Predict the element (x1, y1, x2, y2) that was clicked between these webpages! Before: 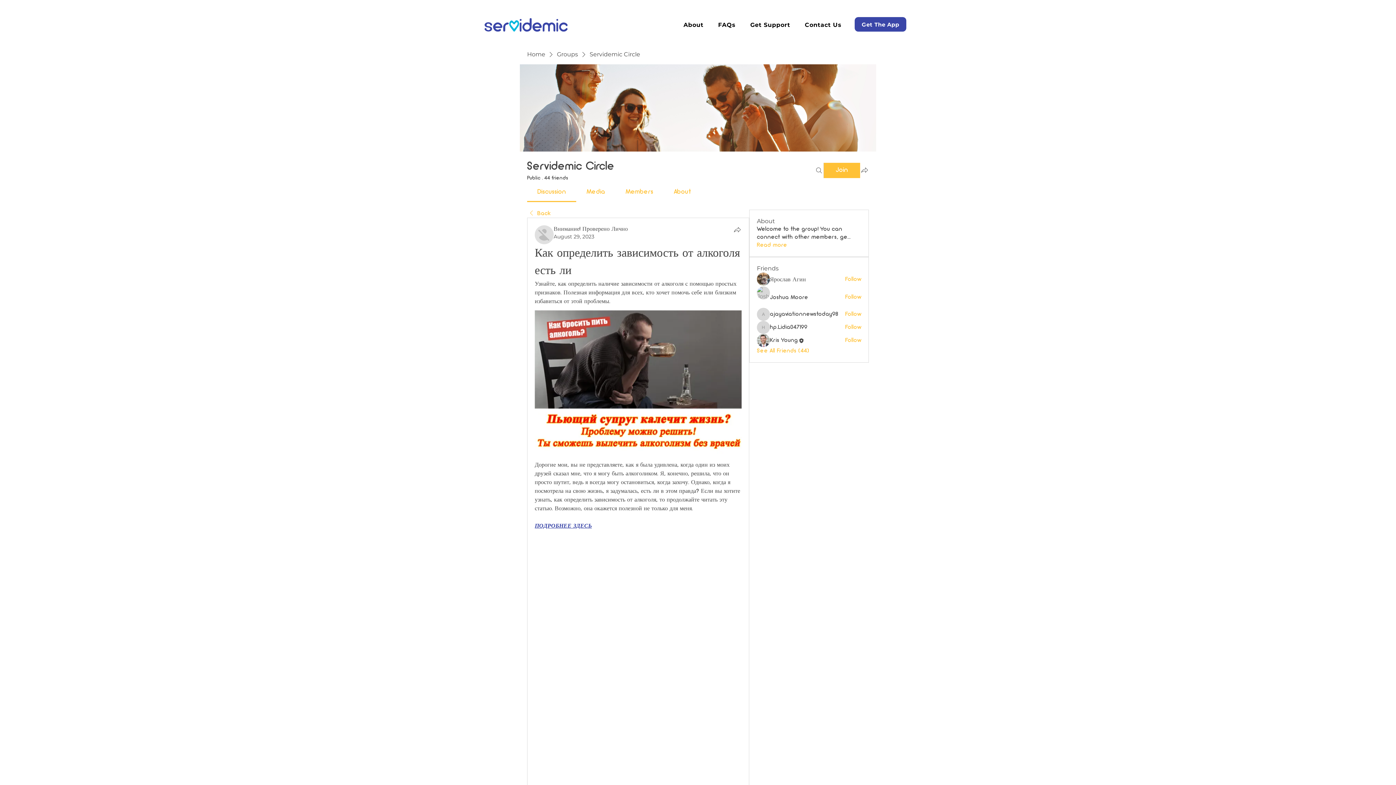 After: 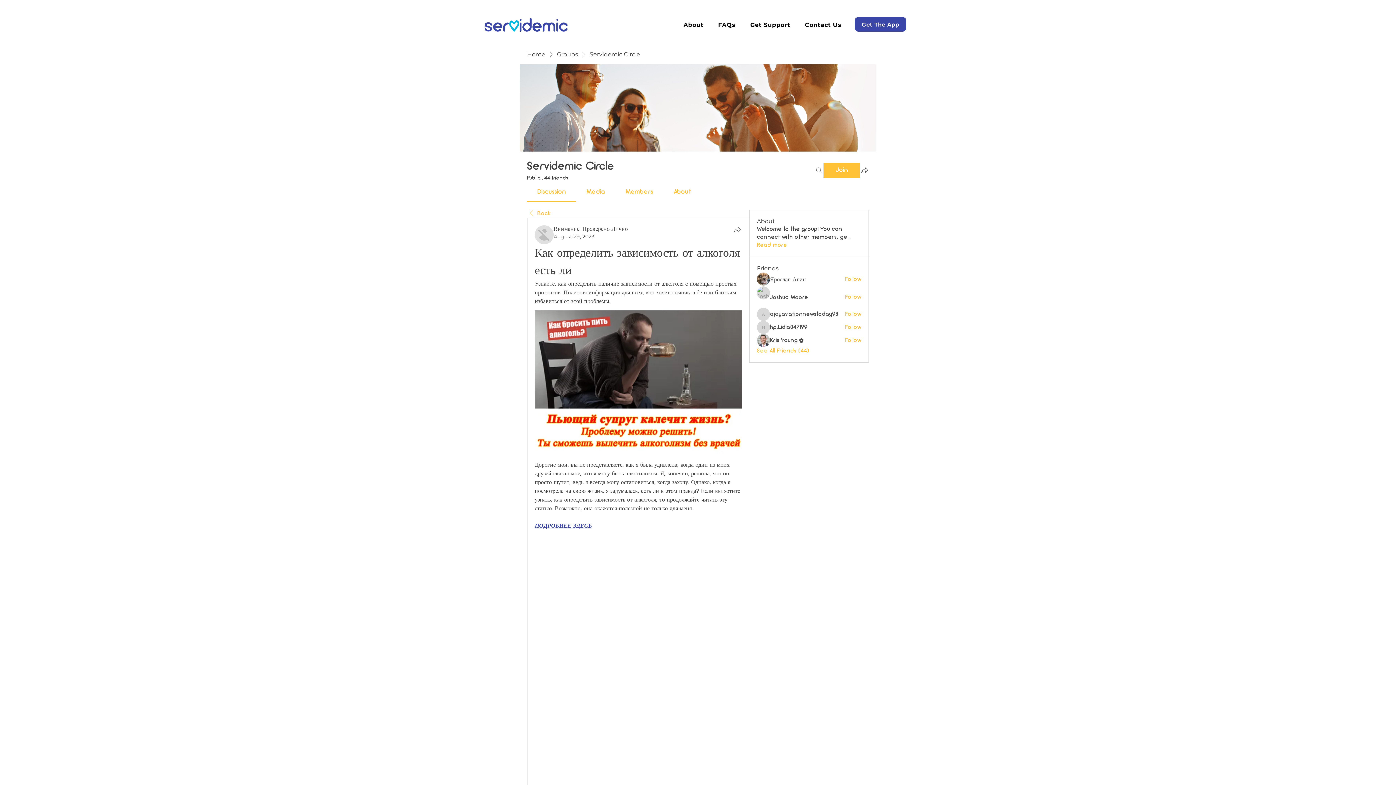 Action: bbox: (537, 188, 566, 195) label: Discussion